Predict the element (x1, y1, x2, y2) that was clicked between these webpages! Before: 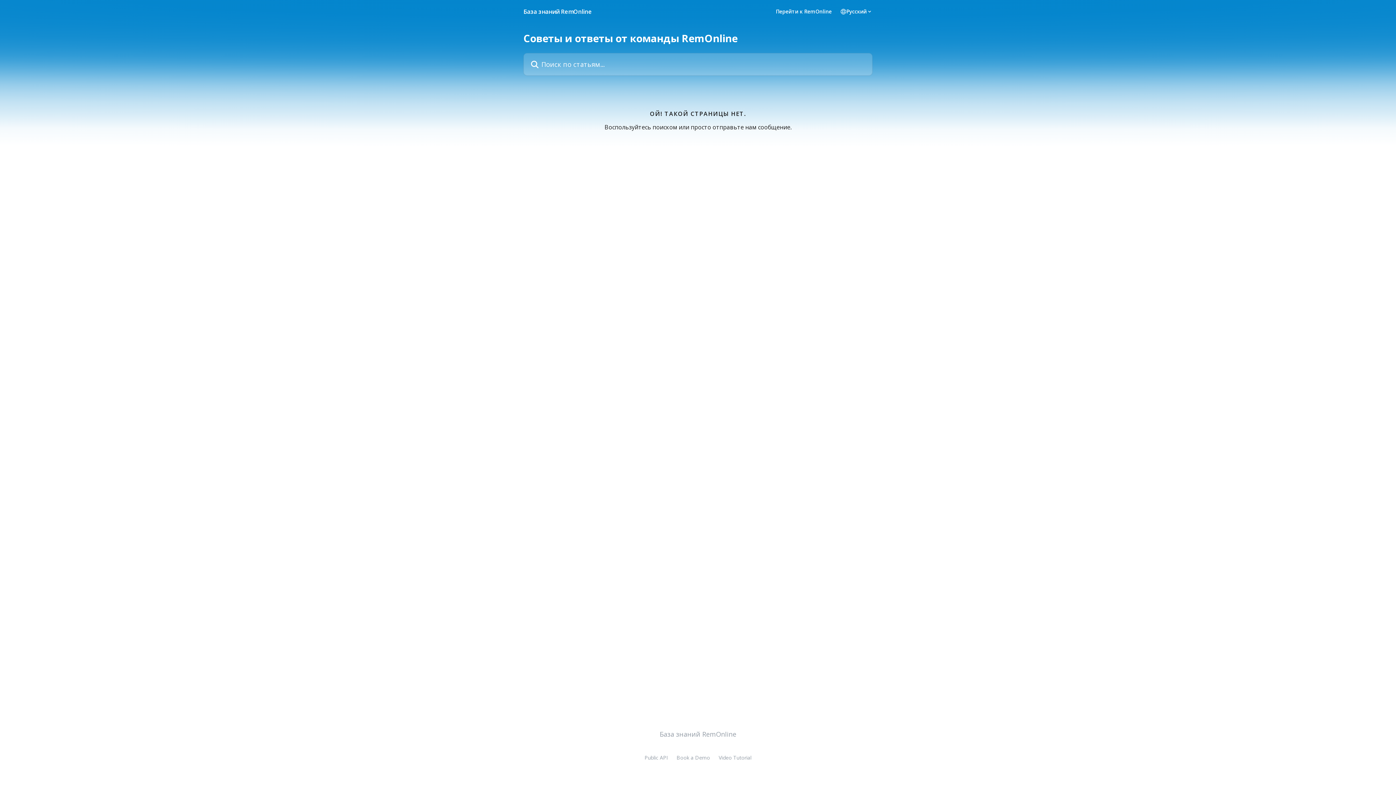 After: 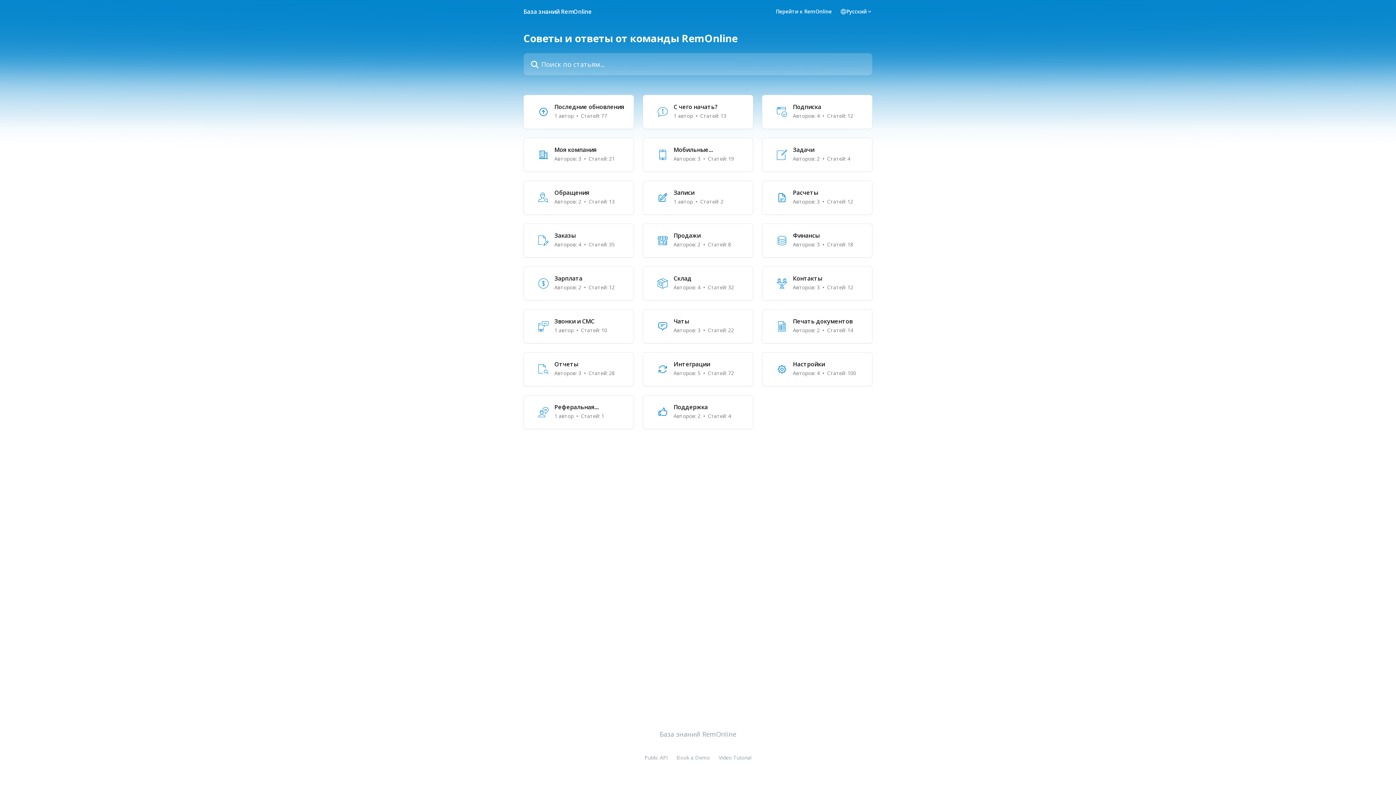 Action: label: База знаний RemOnline bbox: (659, 730, 736, 738)